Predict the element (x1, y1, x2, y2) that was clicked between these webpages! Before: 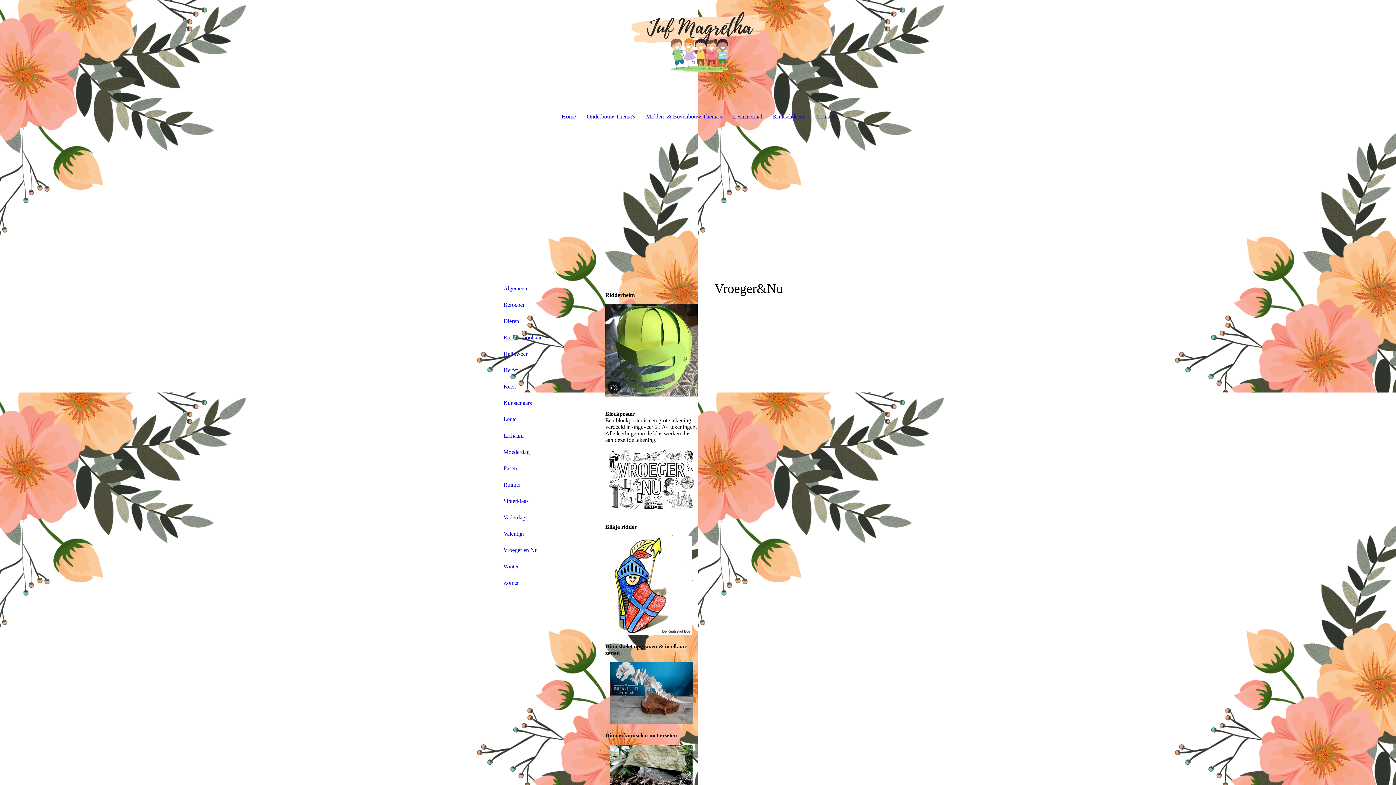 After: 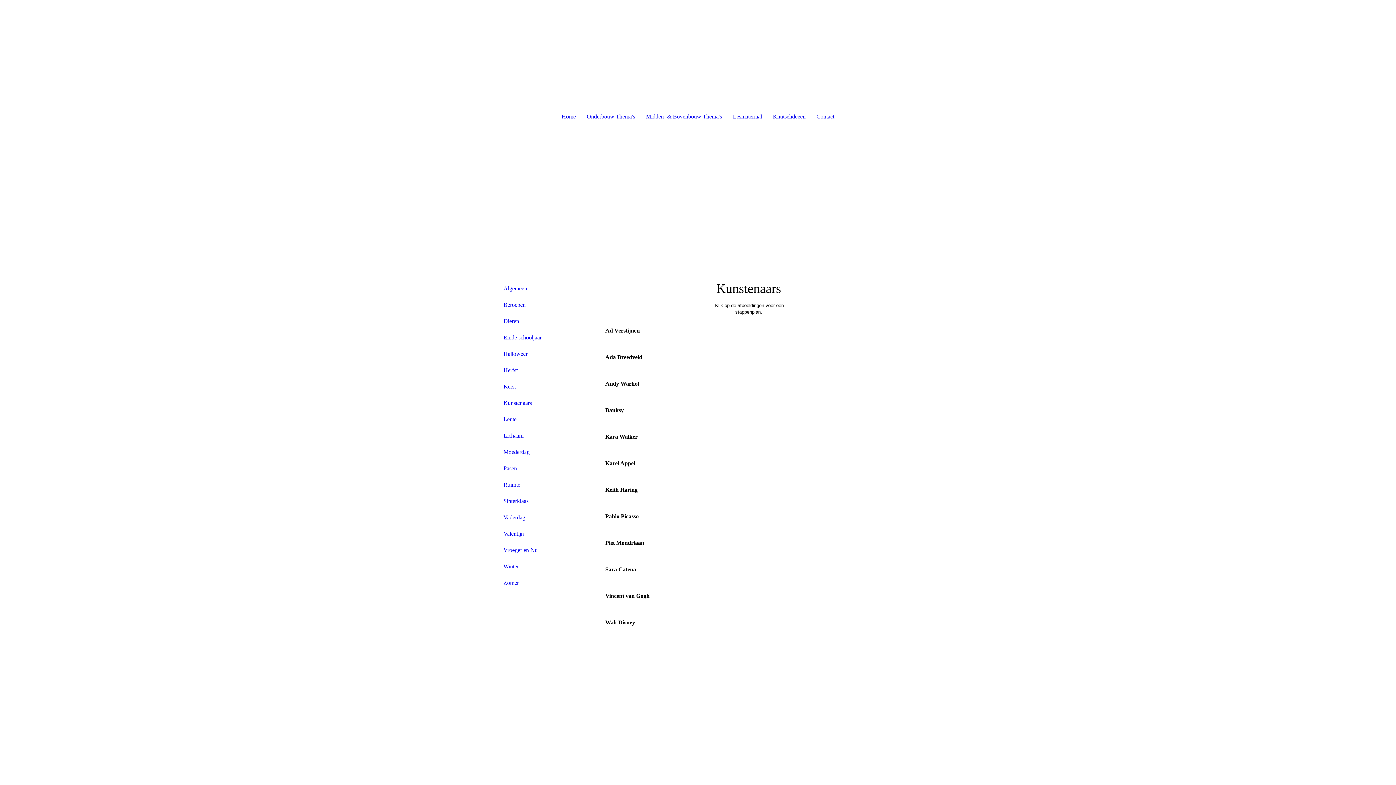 Action: bbox: (498, 395, 581, 411) label: Kunstenaars